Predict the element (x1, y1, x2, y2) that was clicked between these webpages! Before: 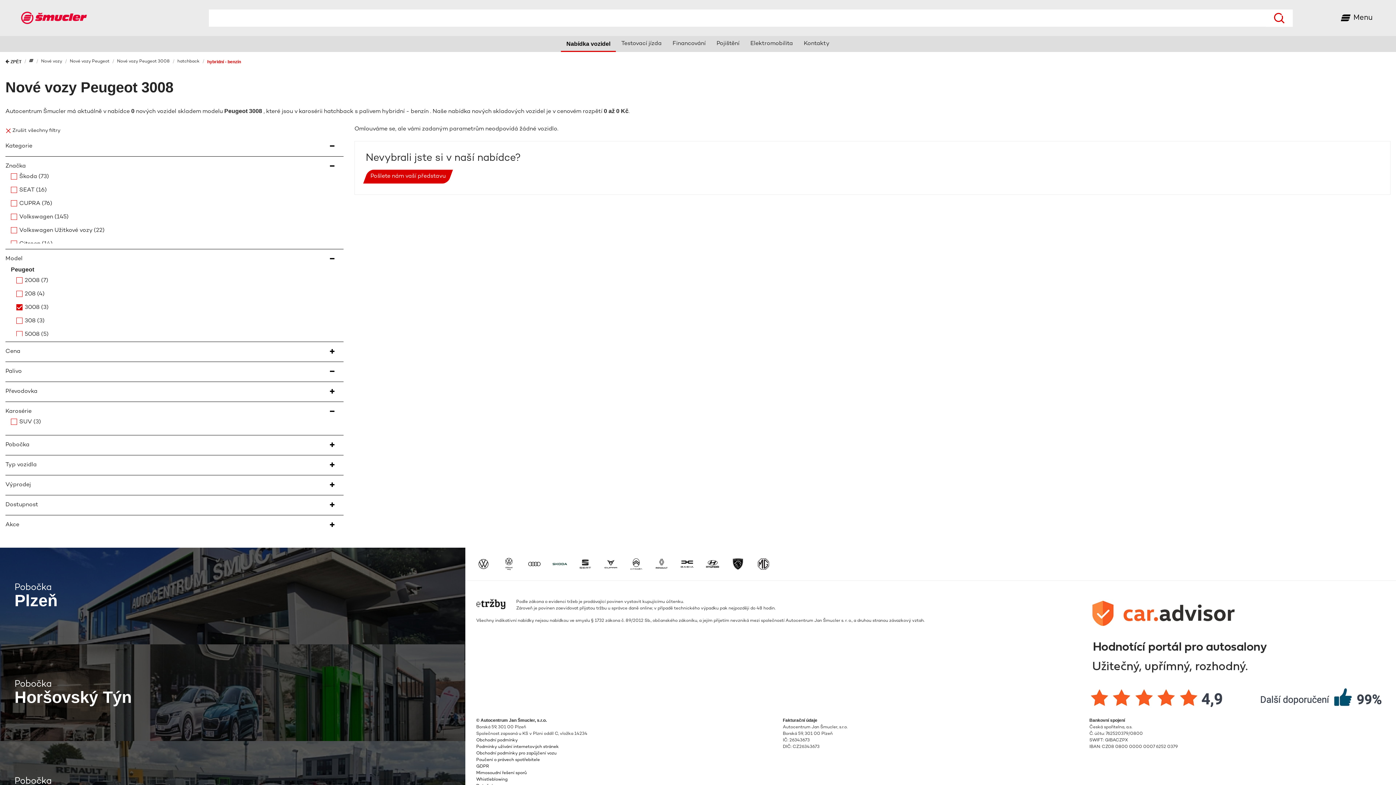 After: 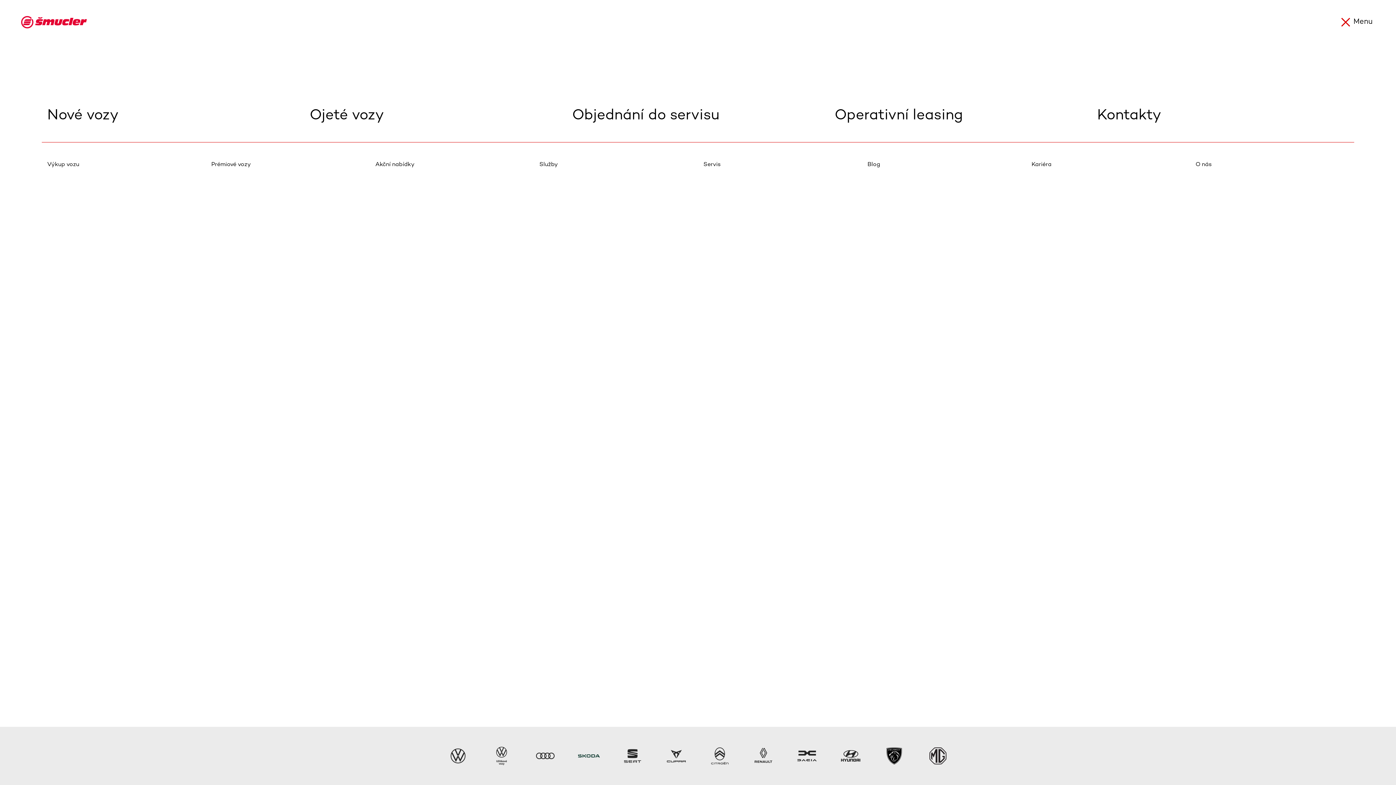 Action: label: Menu bbox: (1338, 12, 1375, 23)